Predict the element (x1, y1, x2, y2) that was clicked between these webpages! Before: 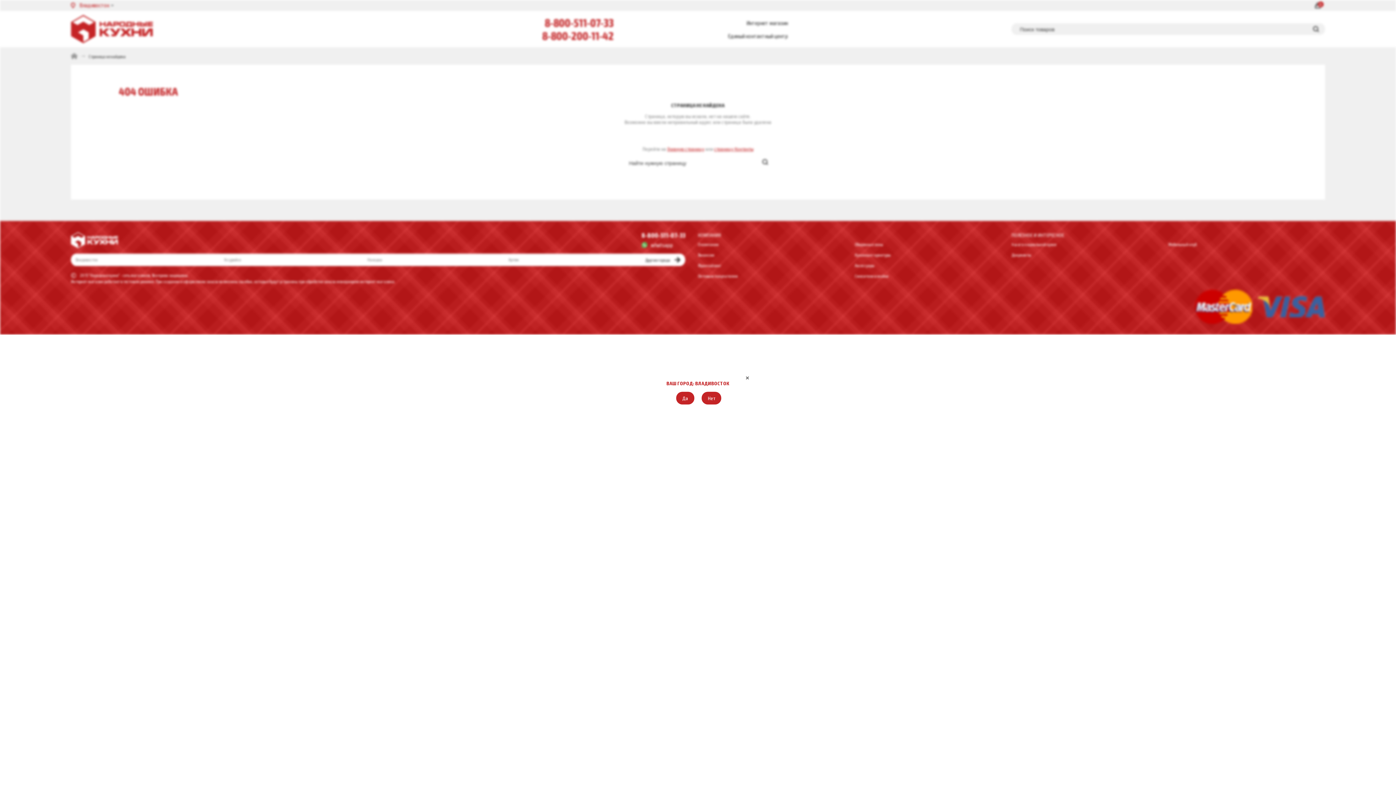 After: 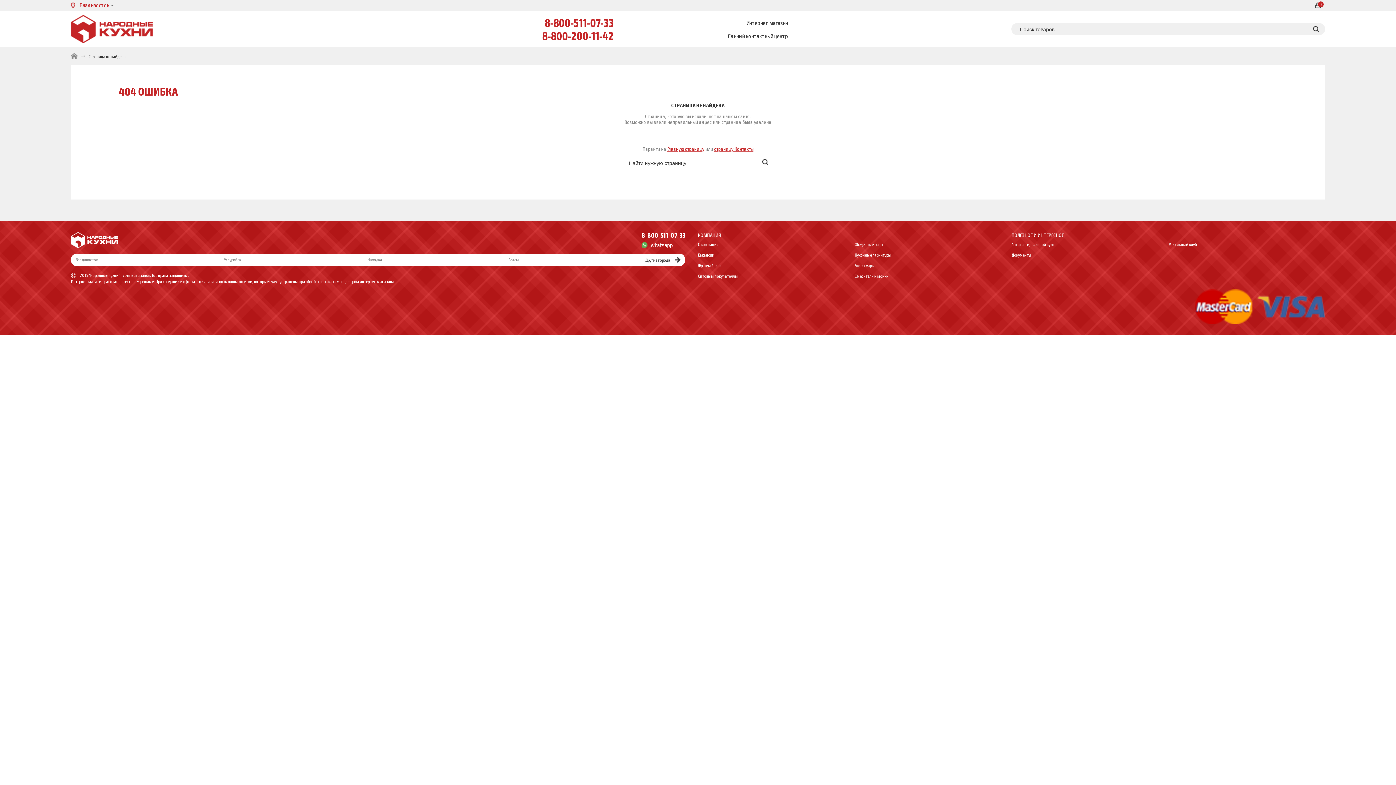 Action: bbox: (656, 392, 694, 404) label: Да